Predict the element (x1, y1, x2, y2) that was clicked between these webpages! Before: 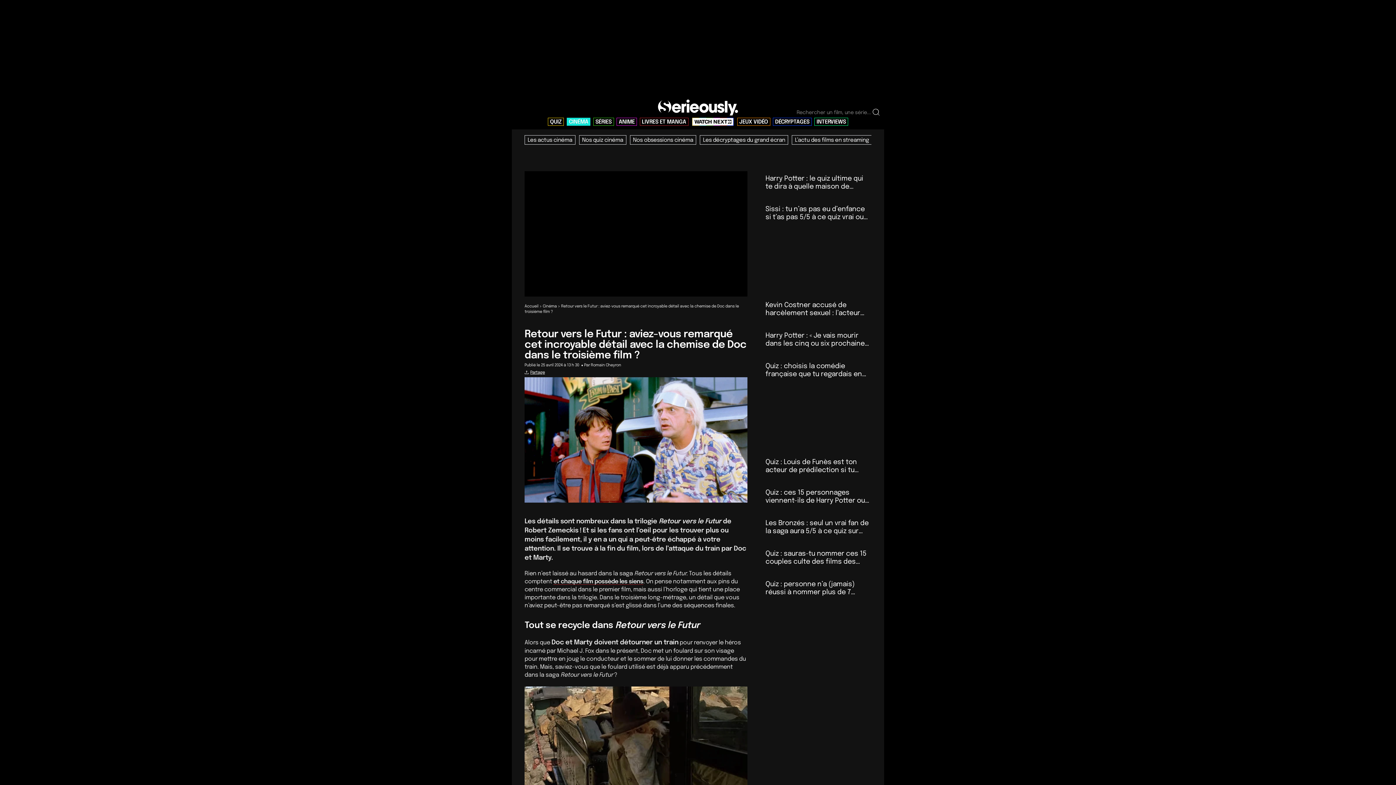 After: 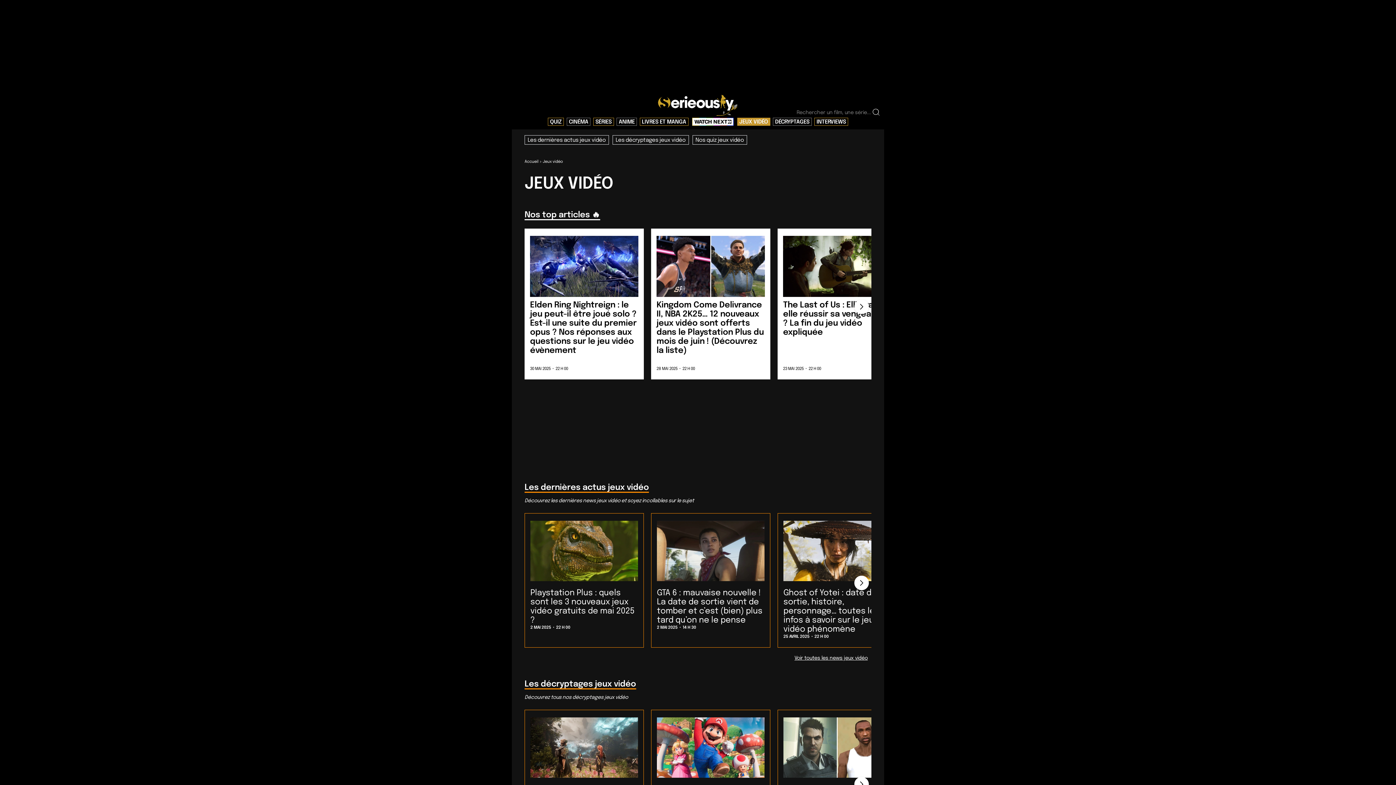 Action: bbox: (737, 117, 770, 125) label: JEUX VIDÉO